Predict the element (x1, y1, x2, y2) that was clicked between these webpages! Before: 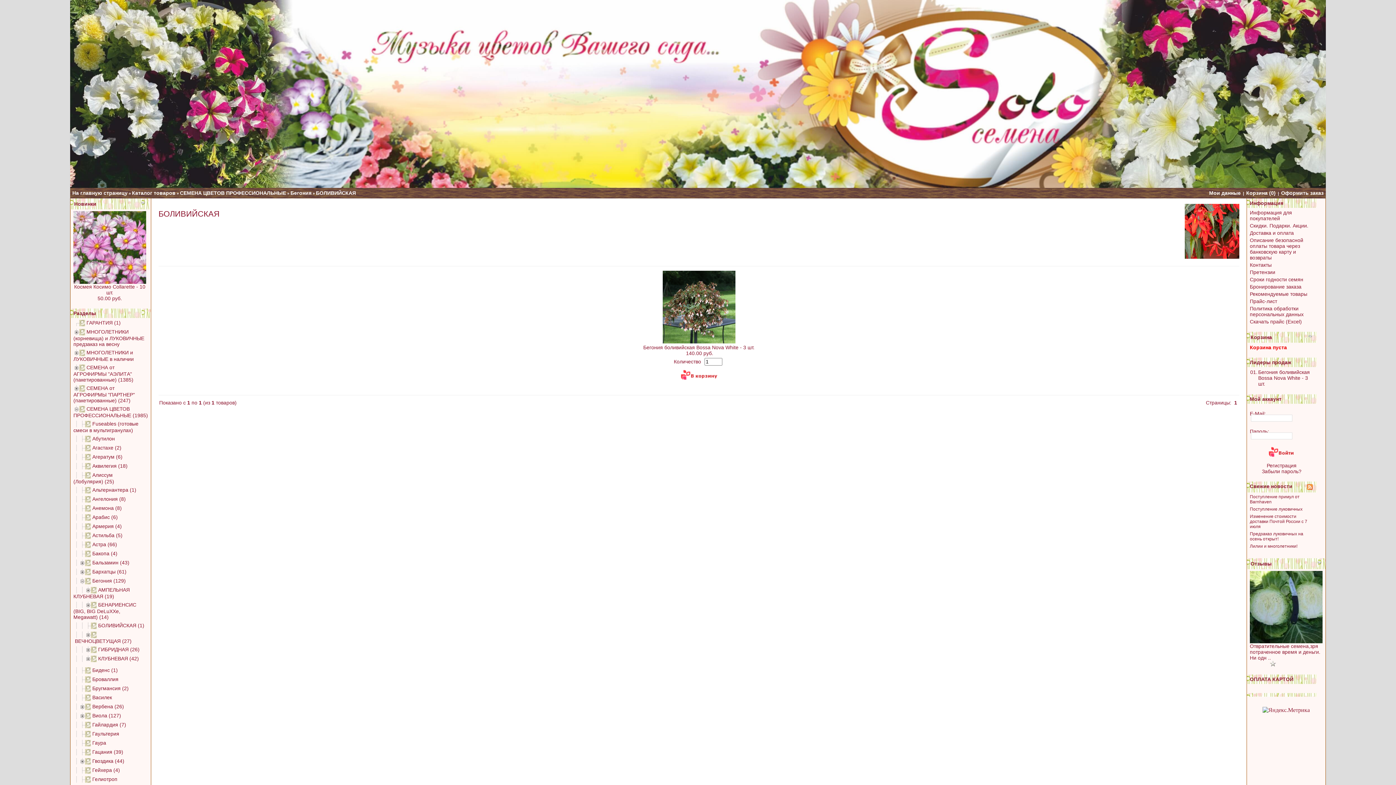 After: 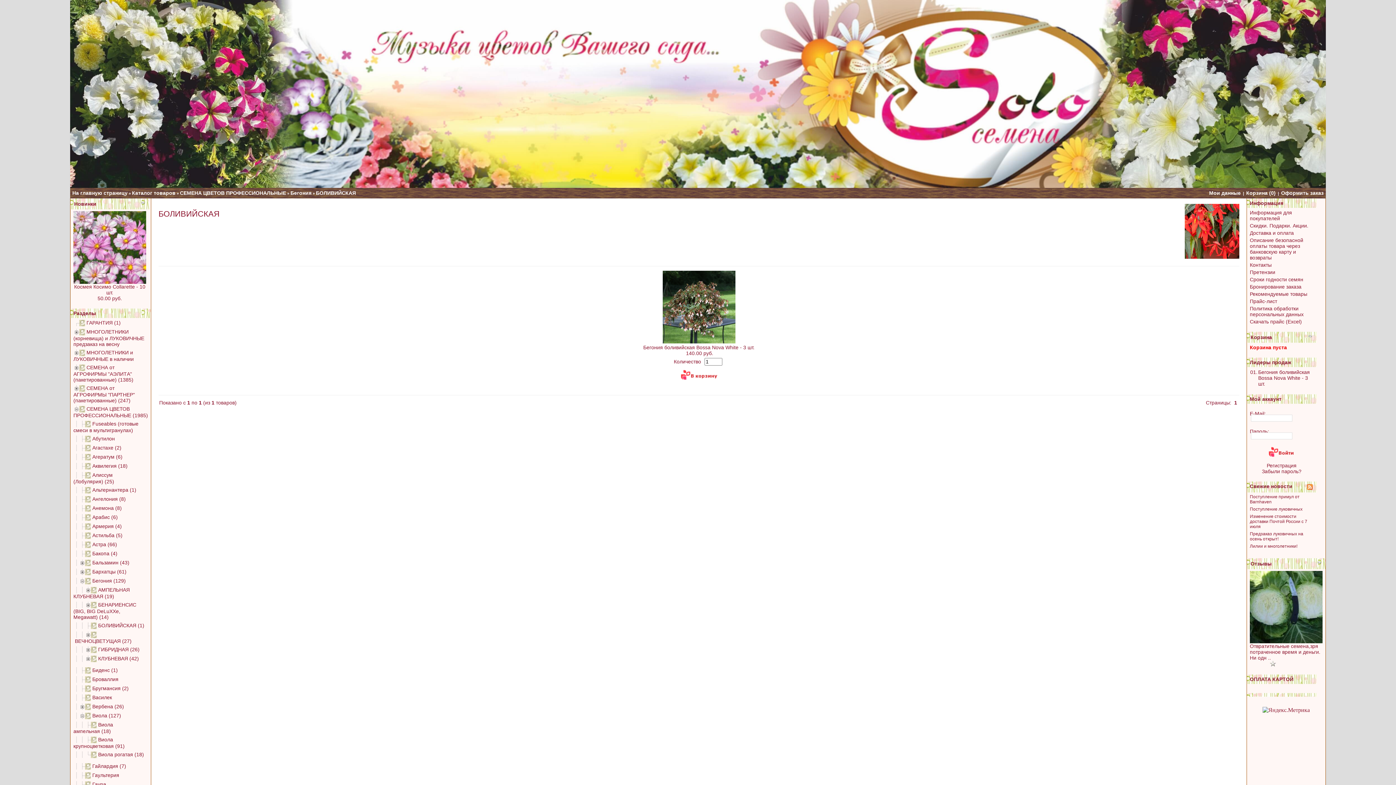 Action: bbox: (85, 713, 90, 718)